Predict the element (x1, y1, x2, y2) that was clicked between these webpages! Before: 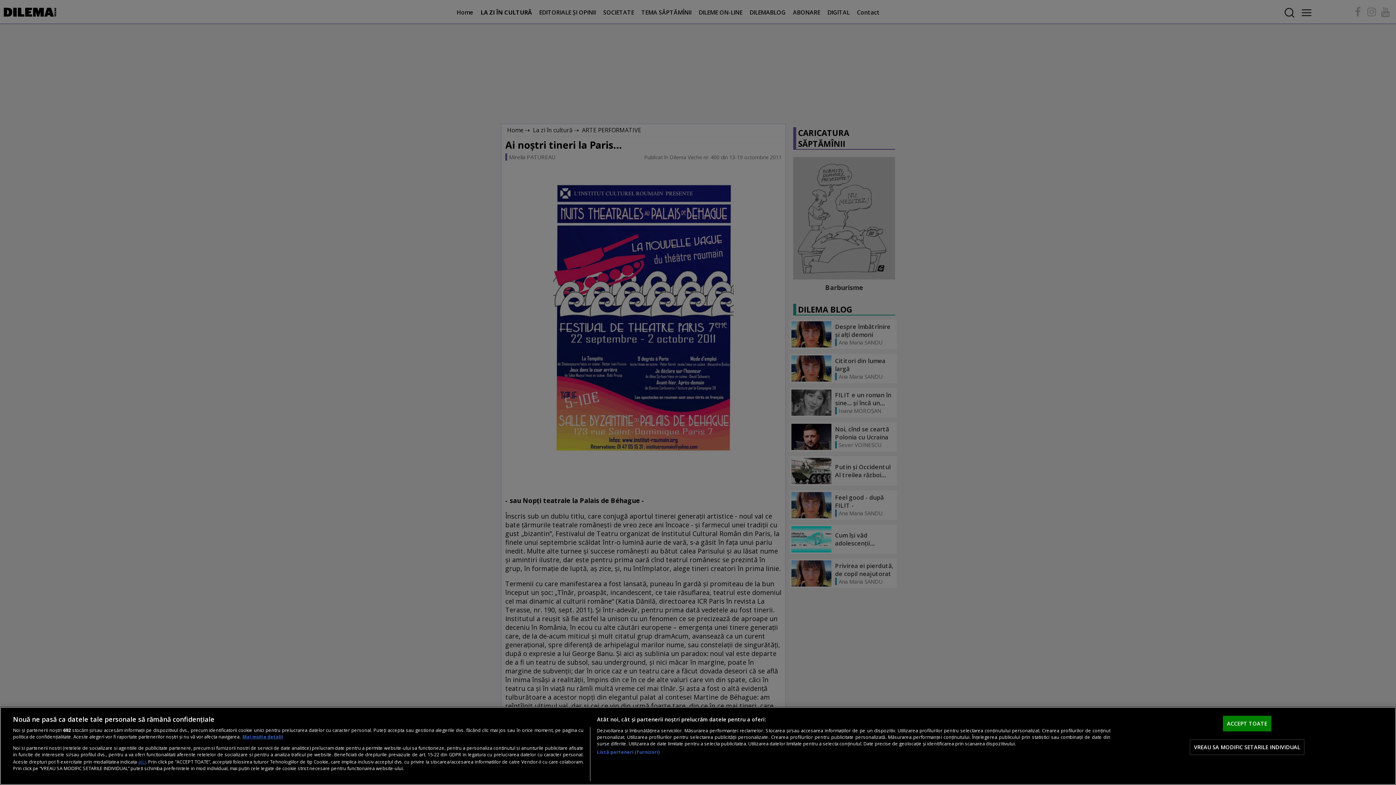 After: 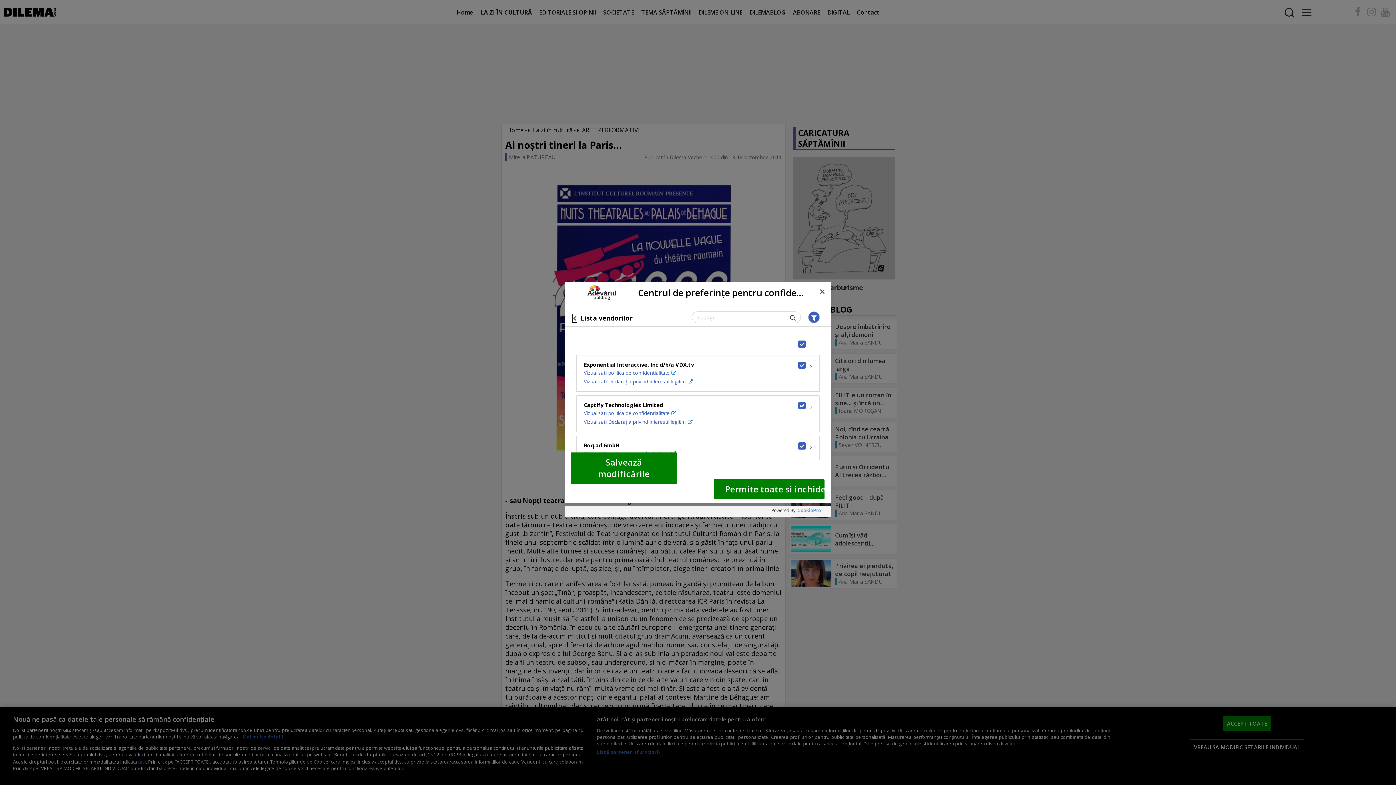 Action: bbox: (597, 749, 659, 755) label: Listă parteneri (furnizori)